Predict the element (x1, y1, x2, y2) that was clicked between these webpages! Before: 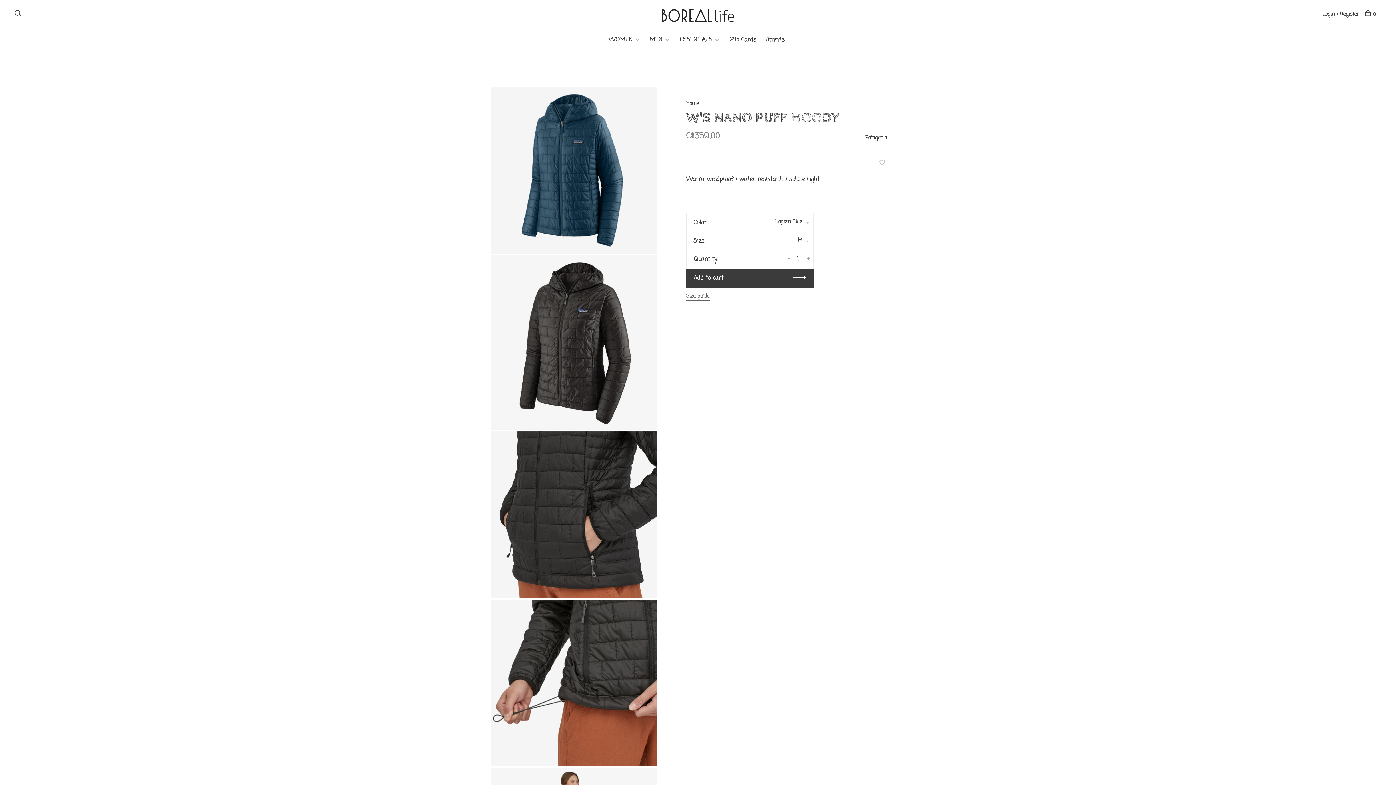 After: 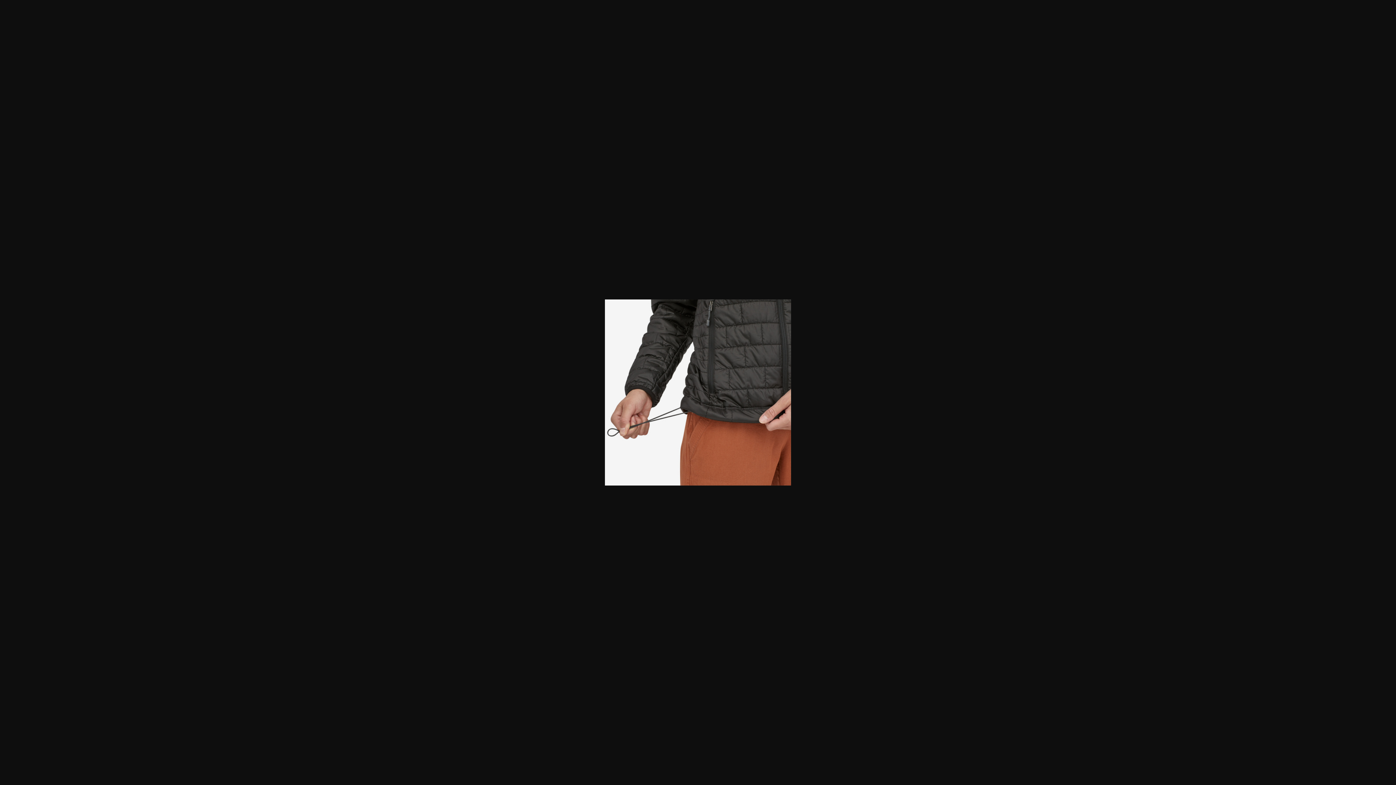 Action: bbox: (490, 599, 657, 766)